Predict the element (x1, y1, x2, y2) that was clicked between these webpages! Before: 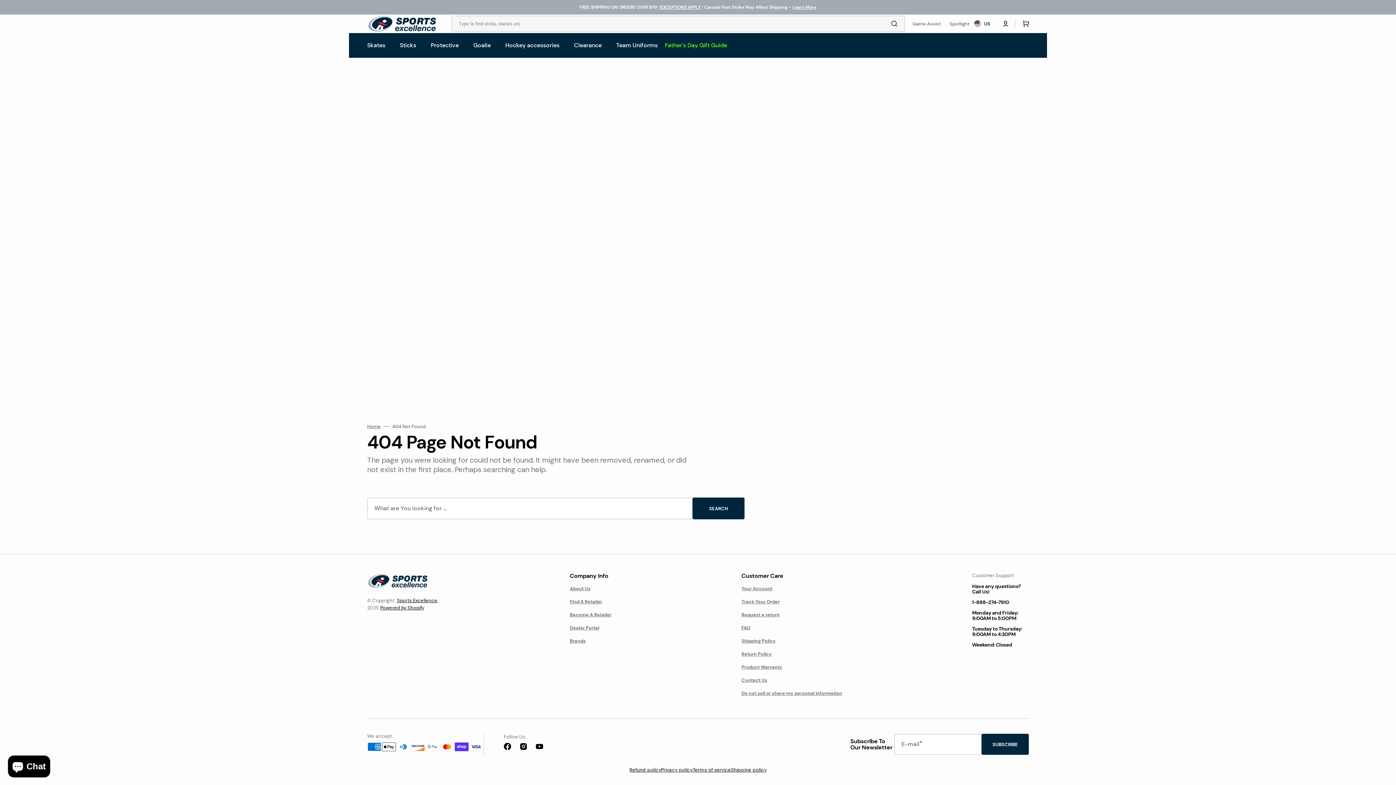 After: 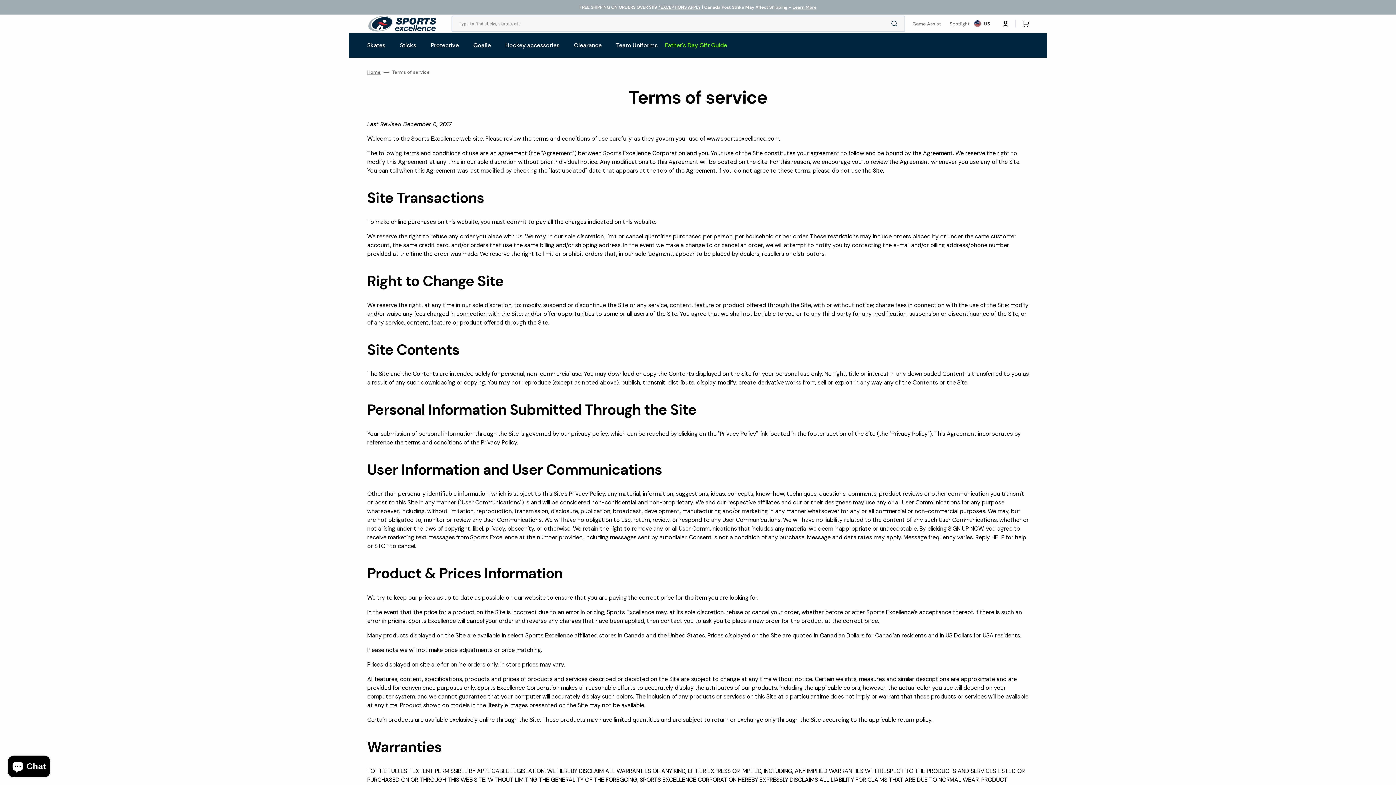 Action: label: Terms of service bbox: (692, 766, 731, 773)